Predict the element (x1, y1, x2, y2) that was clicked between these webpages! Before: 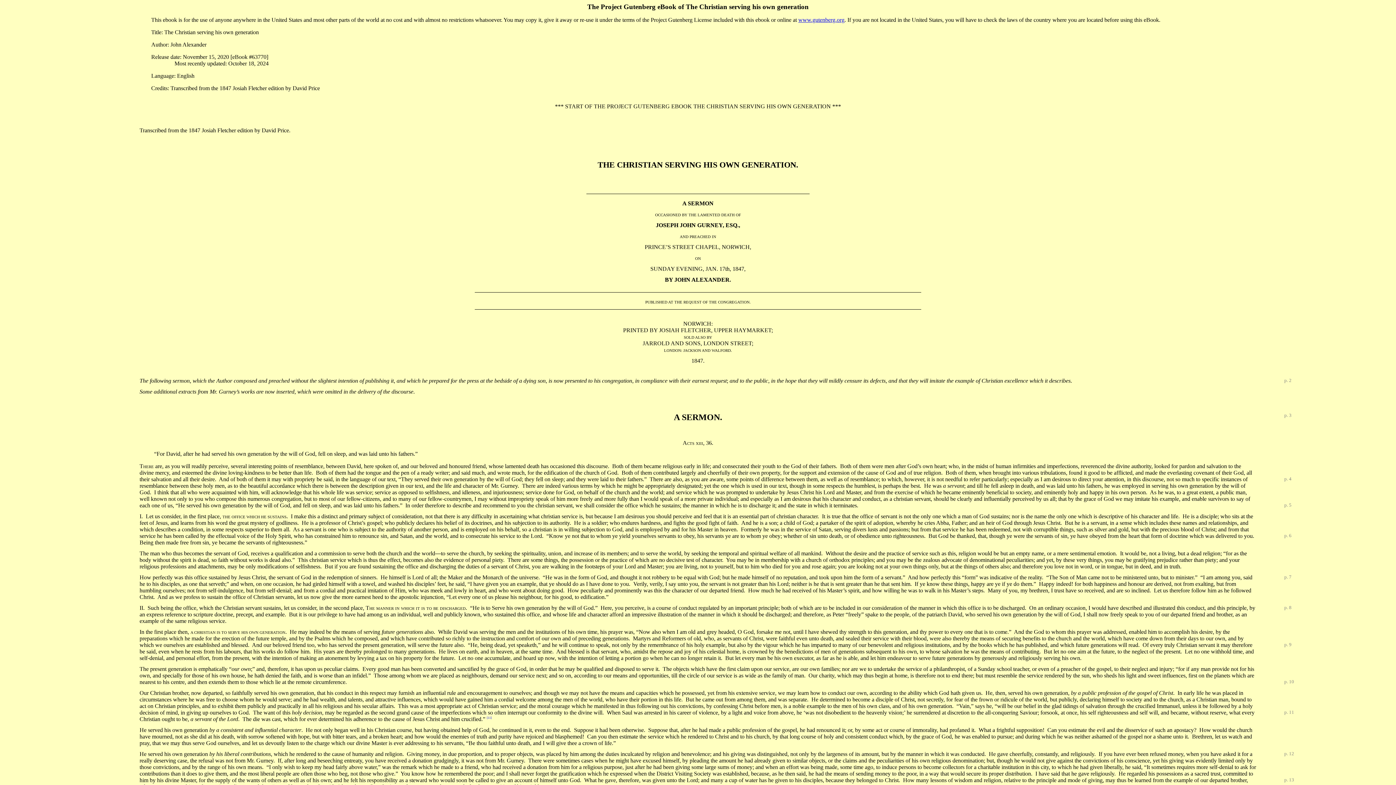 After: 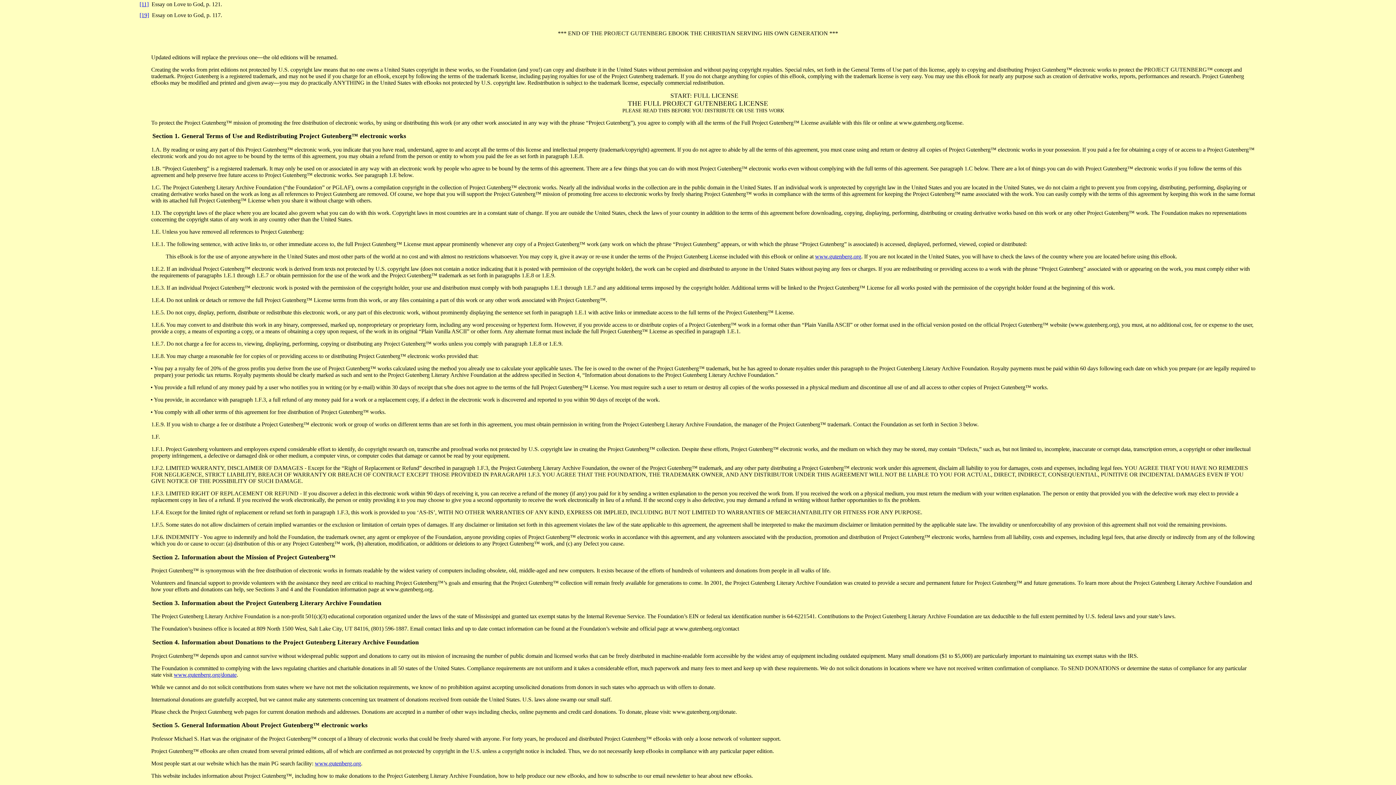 Action: label: [11] bbox: (486, 716, 492, 719)